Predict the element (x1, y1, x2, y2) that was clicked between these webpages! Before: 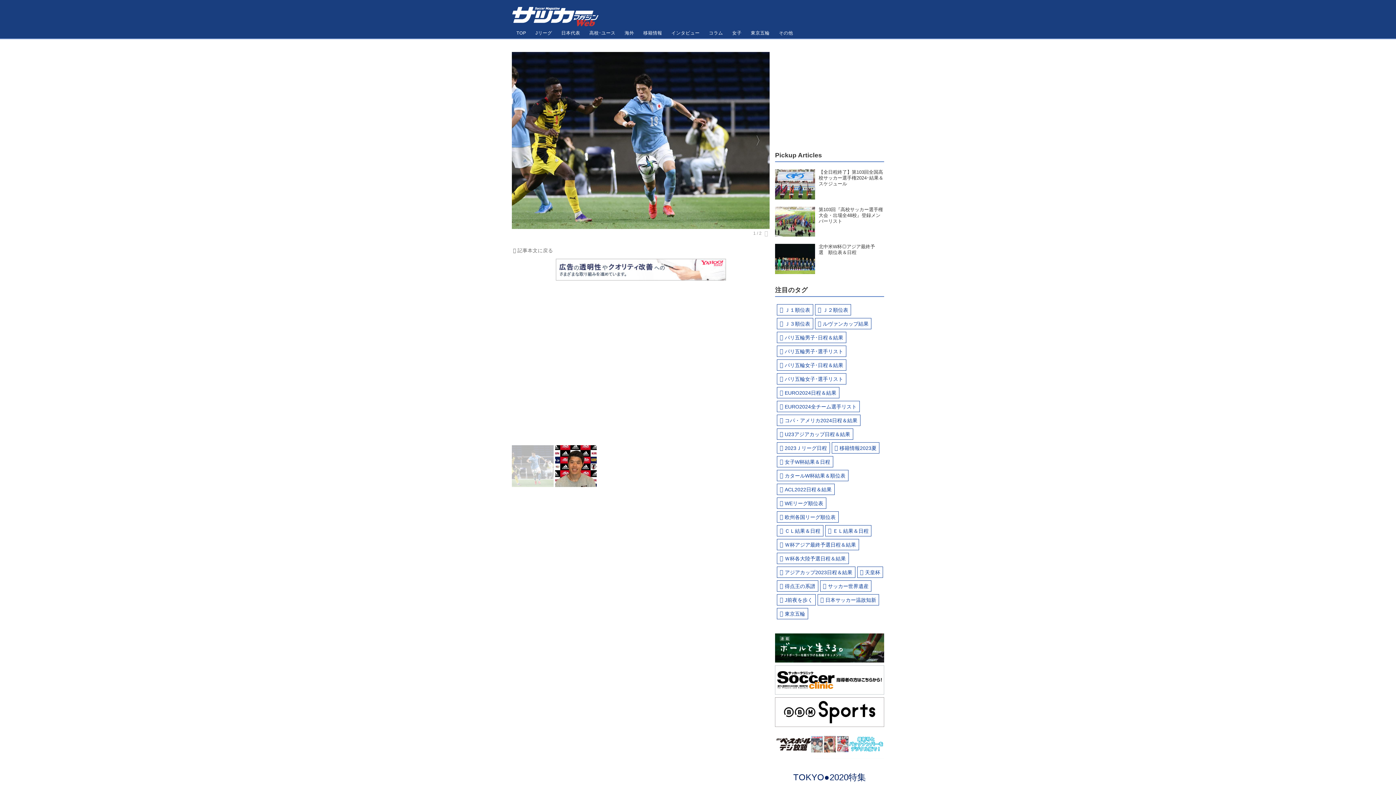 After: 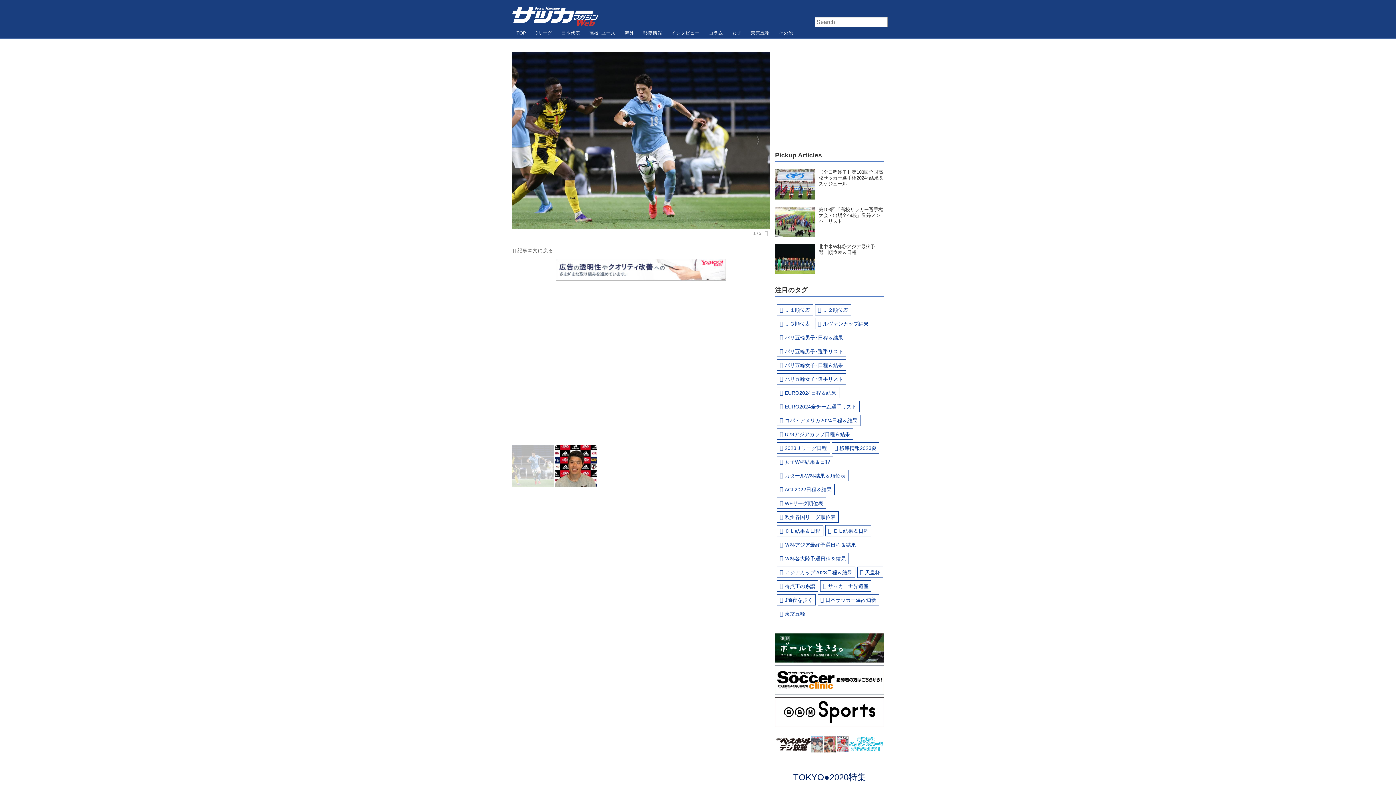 Action: bbox: (866, 9, 873, 16)